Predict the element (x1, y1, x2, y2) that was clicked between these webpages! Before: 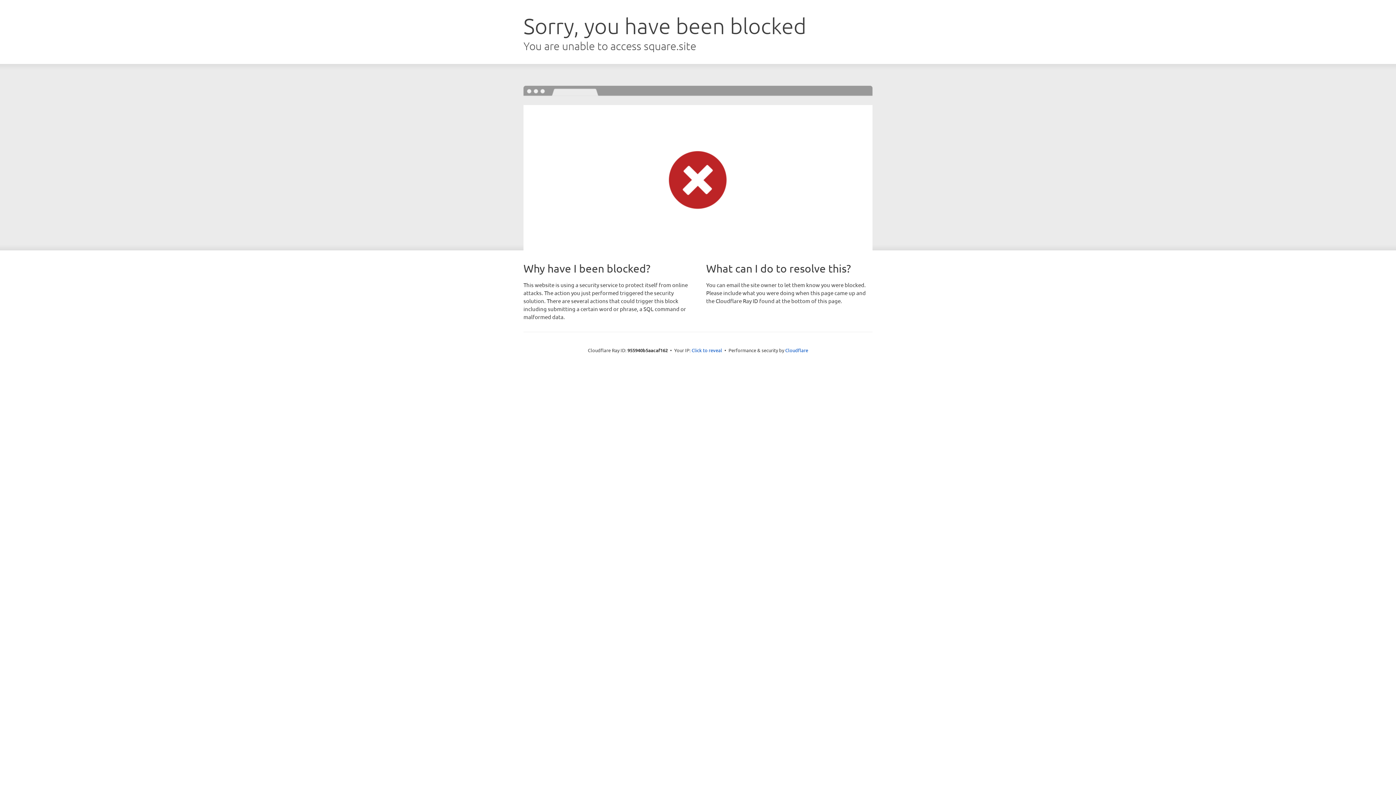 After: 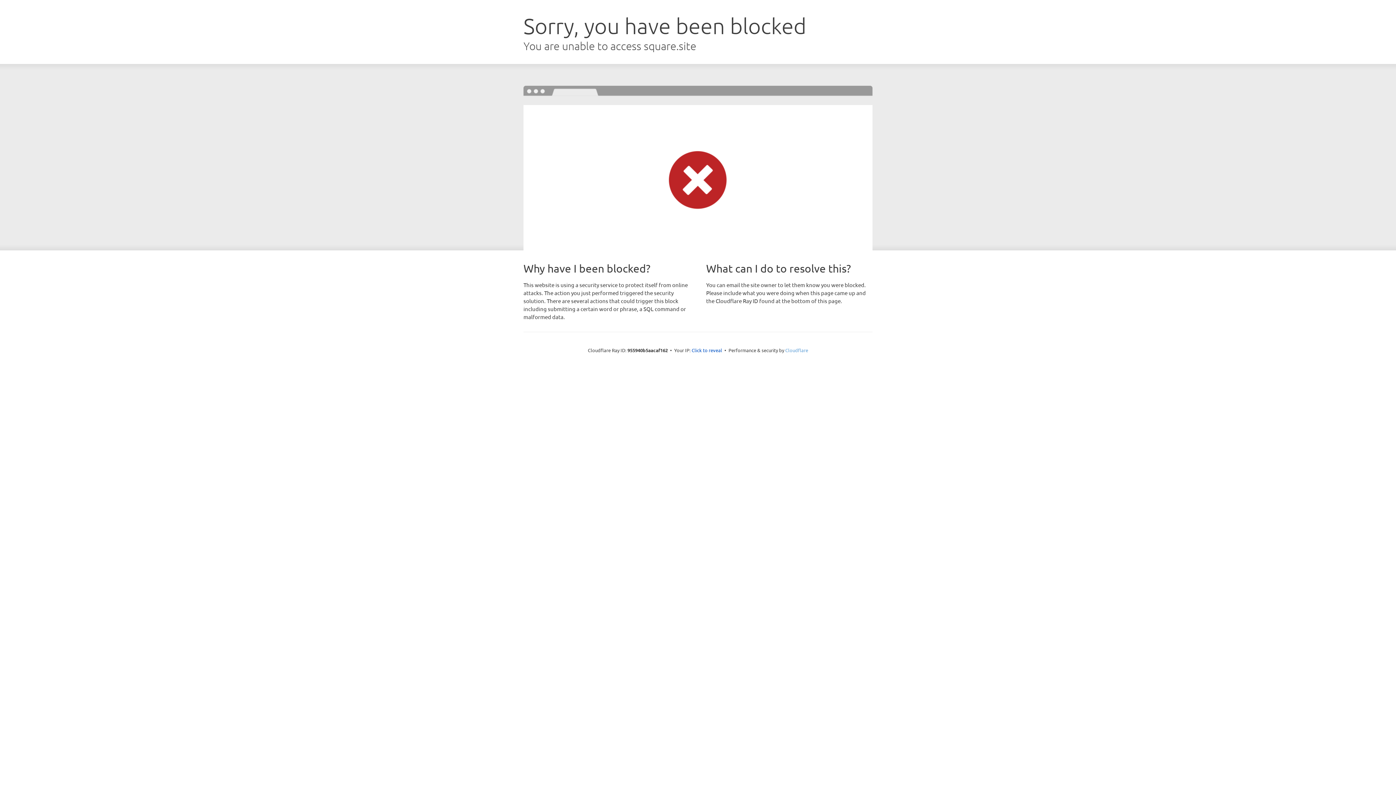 Action: label: Cloudflare bbox: (785, 347, 808, 353)